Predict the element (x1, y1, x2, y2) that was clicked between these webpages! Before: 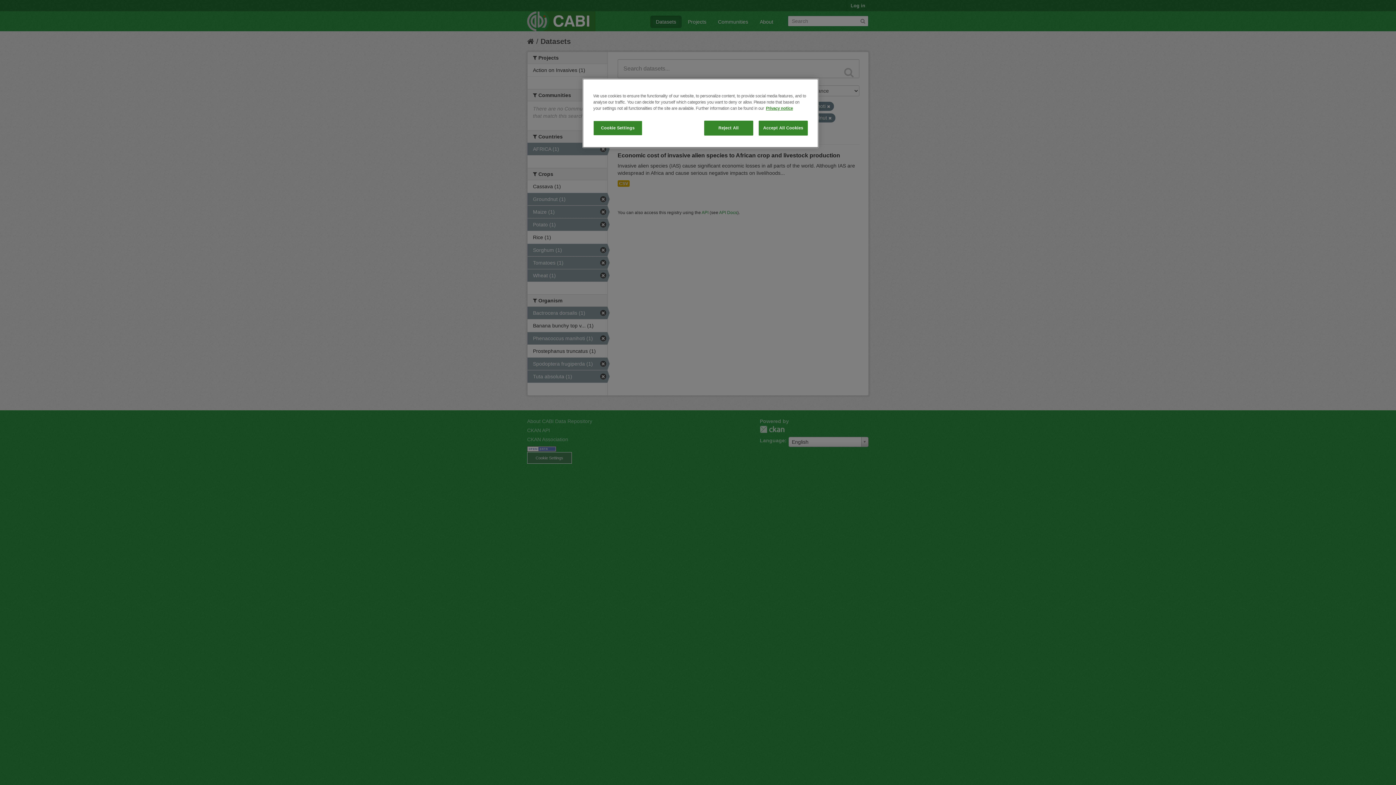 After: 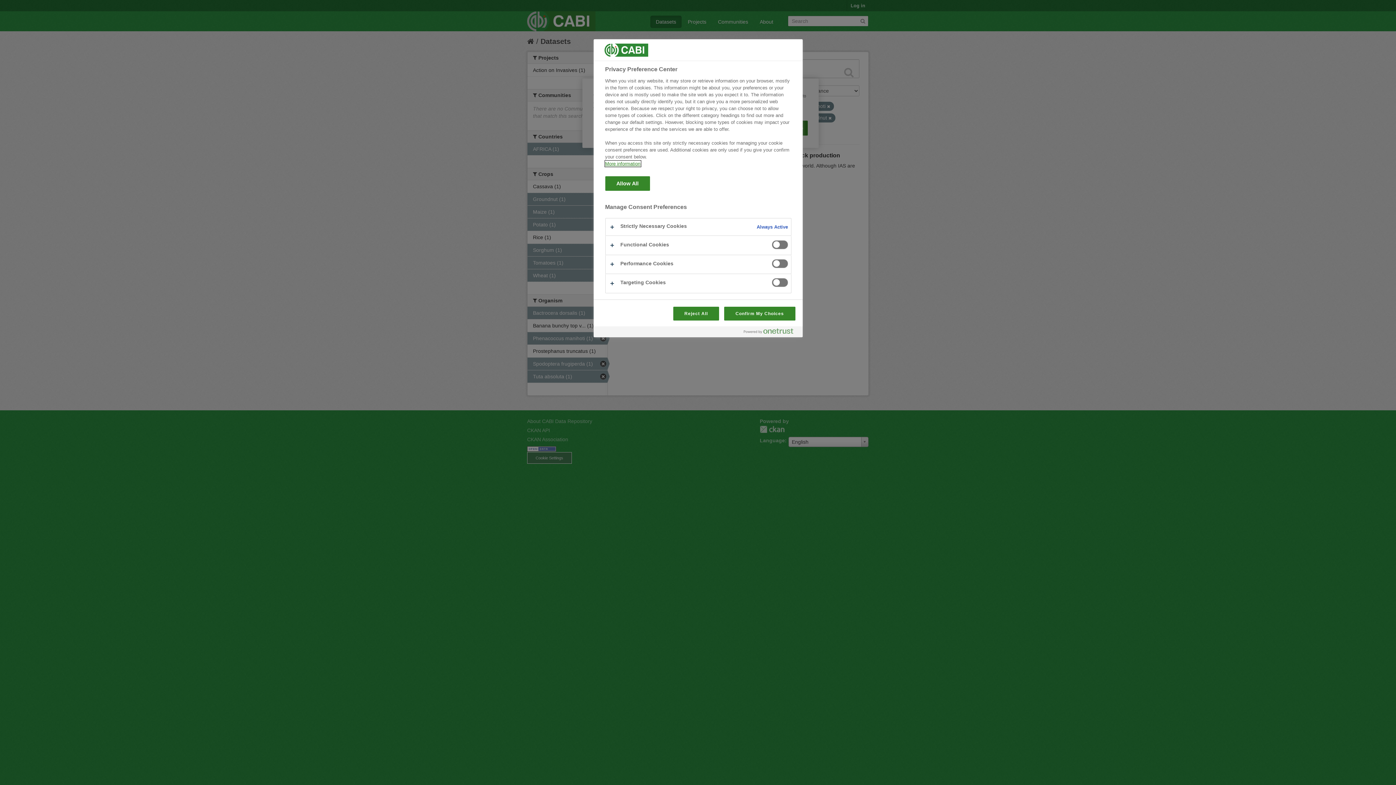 Action: bbox: (593, 120, 642, 135) label: Cookie Settings